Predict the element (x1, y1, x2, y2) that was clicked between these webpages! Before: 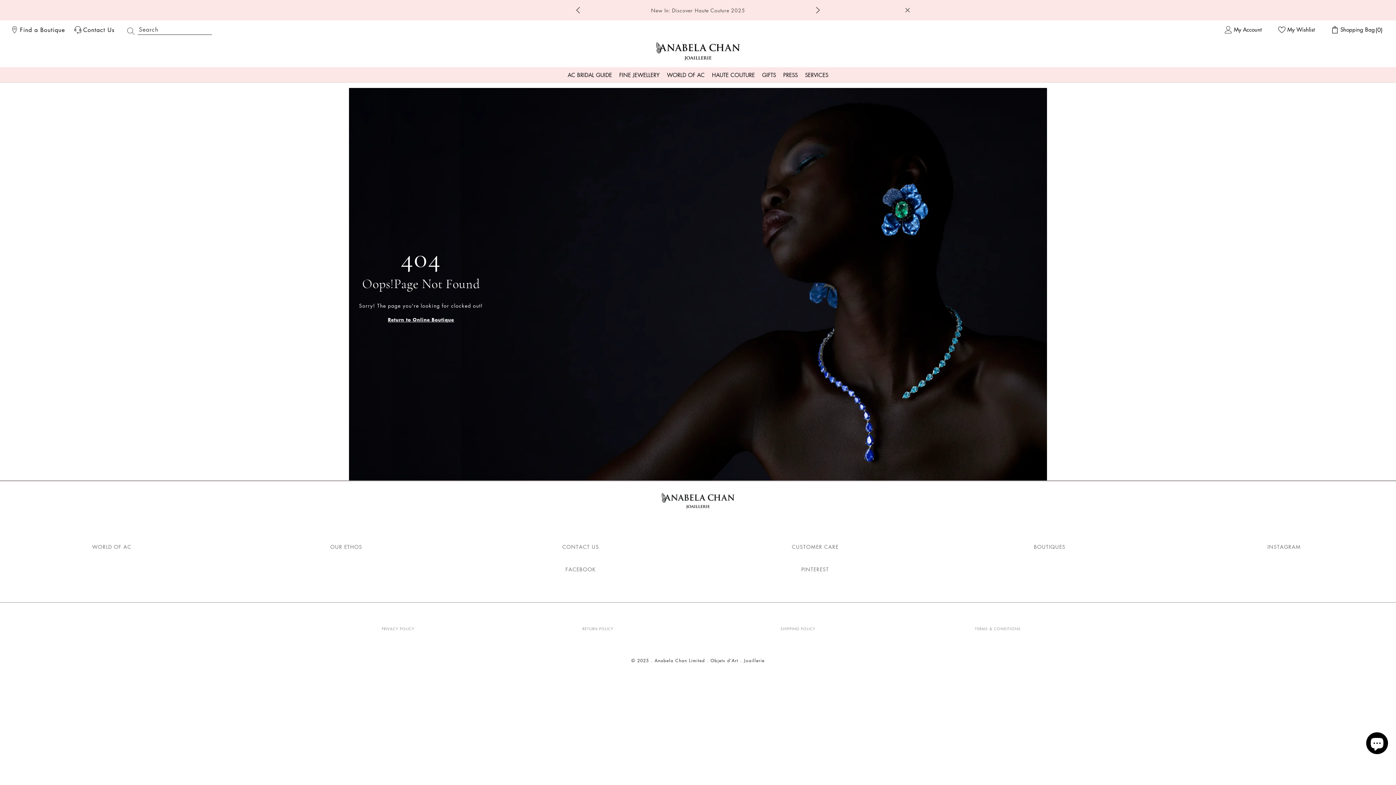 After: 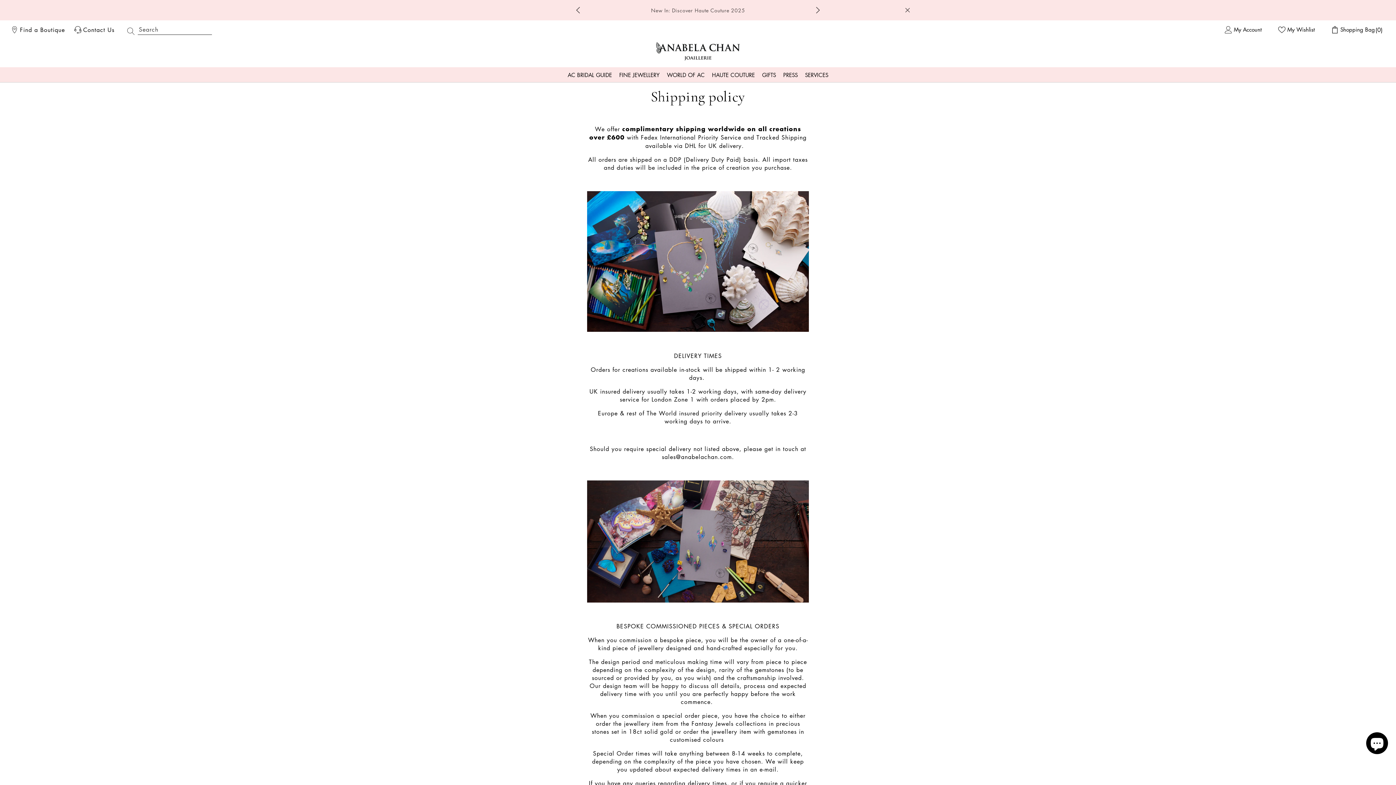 Action: bbox: (700, 624, 896, 633) label: SHIPPING POLICY